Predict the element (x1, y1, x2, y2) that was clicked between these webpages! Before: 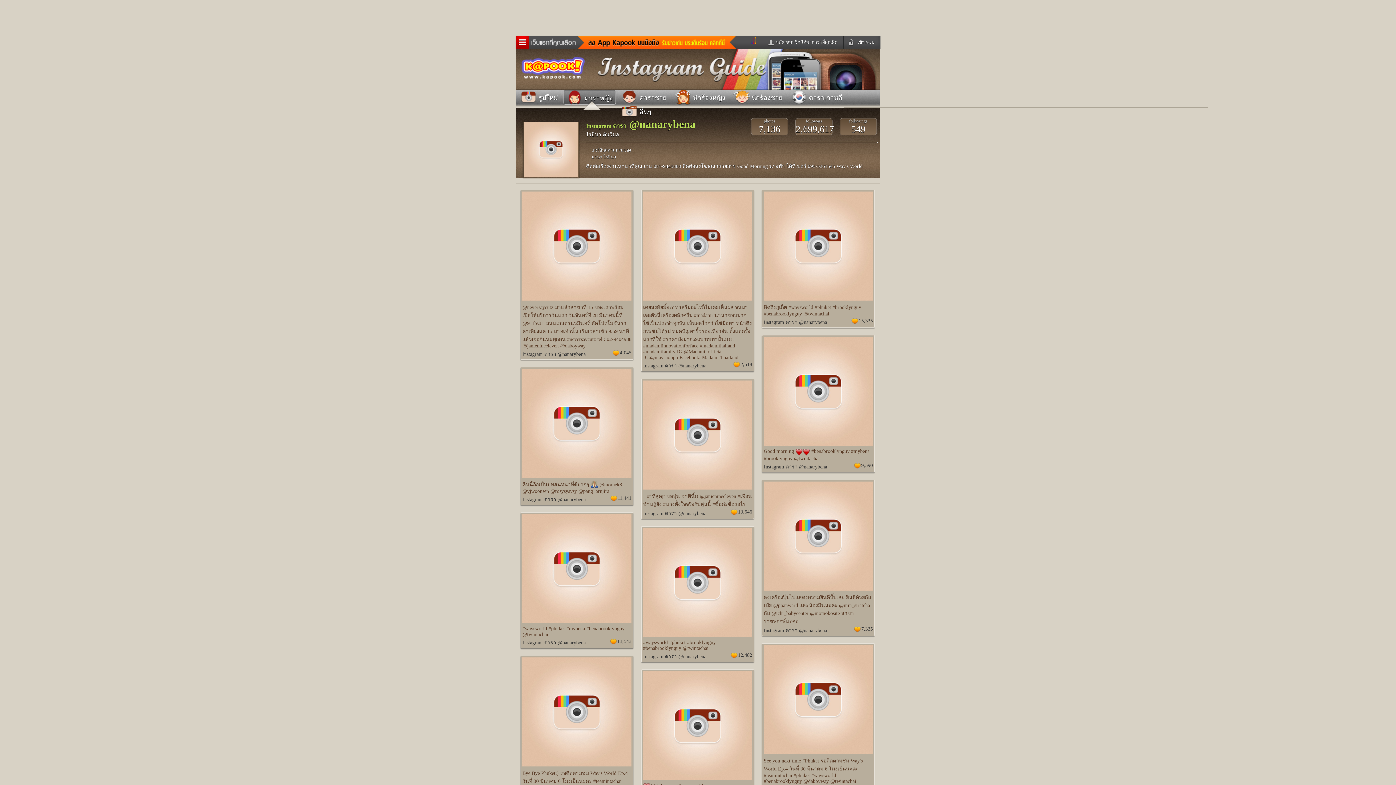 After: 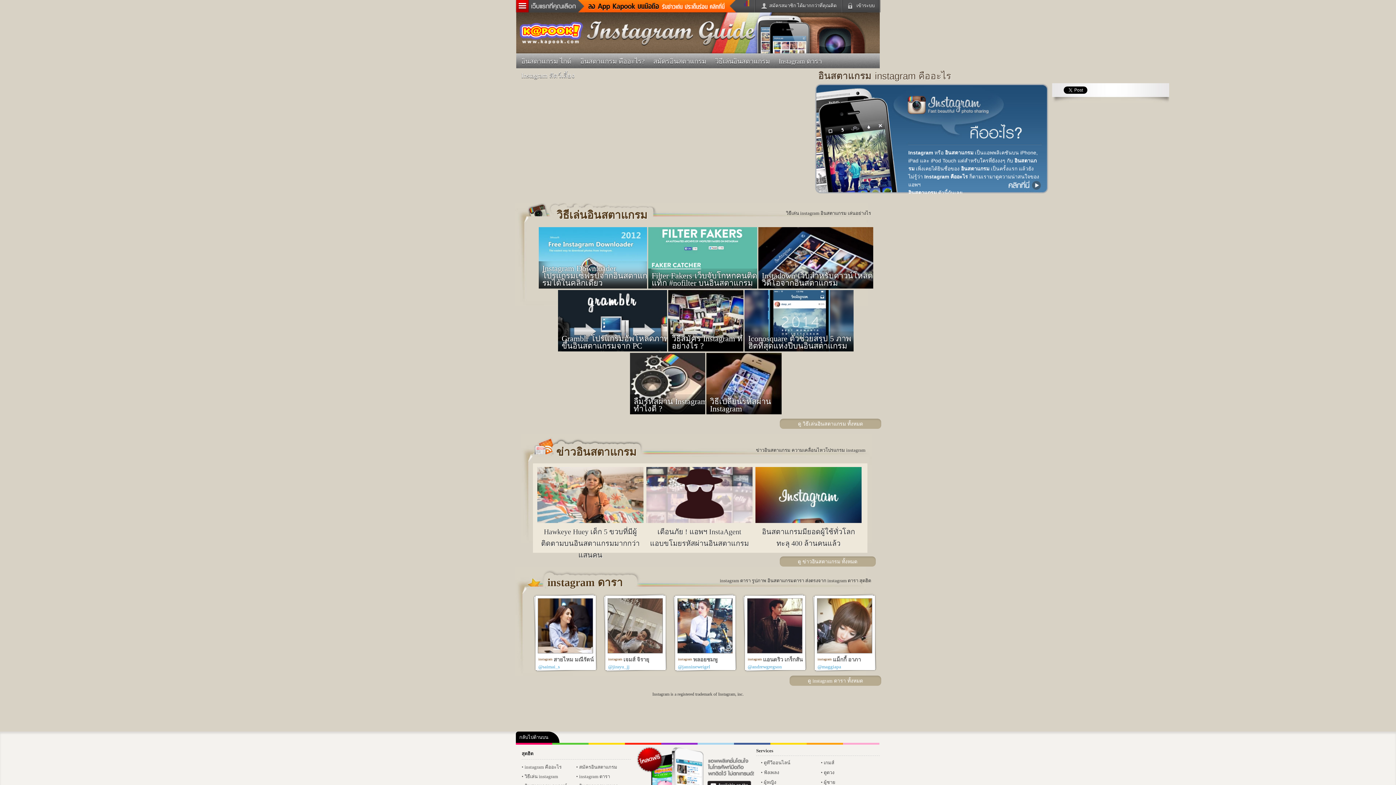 Action: bbox: (596, 85, 669, 90)